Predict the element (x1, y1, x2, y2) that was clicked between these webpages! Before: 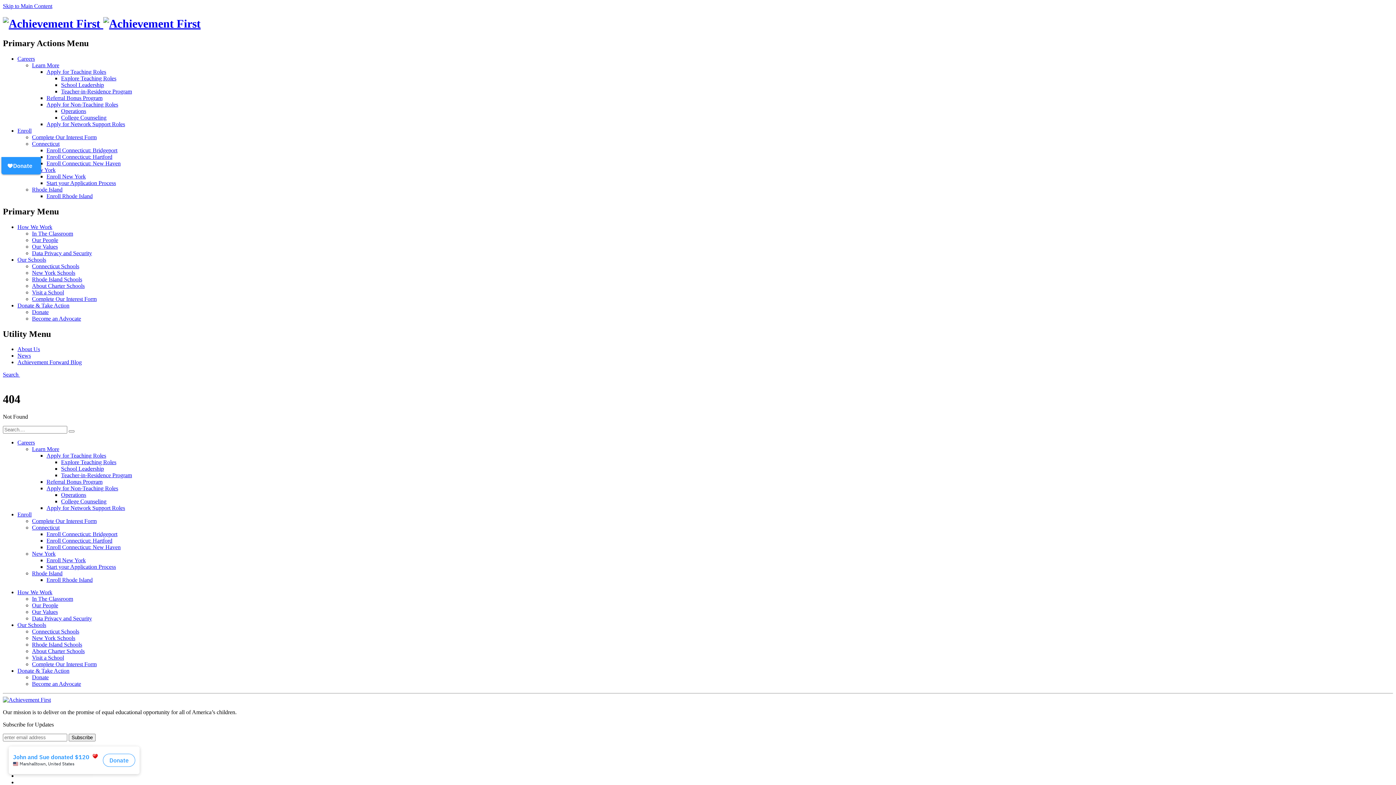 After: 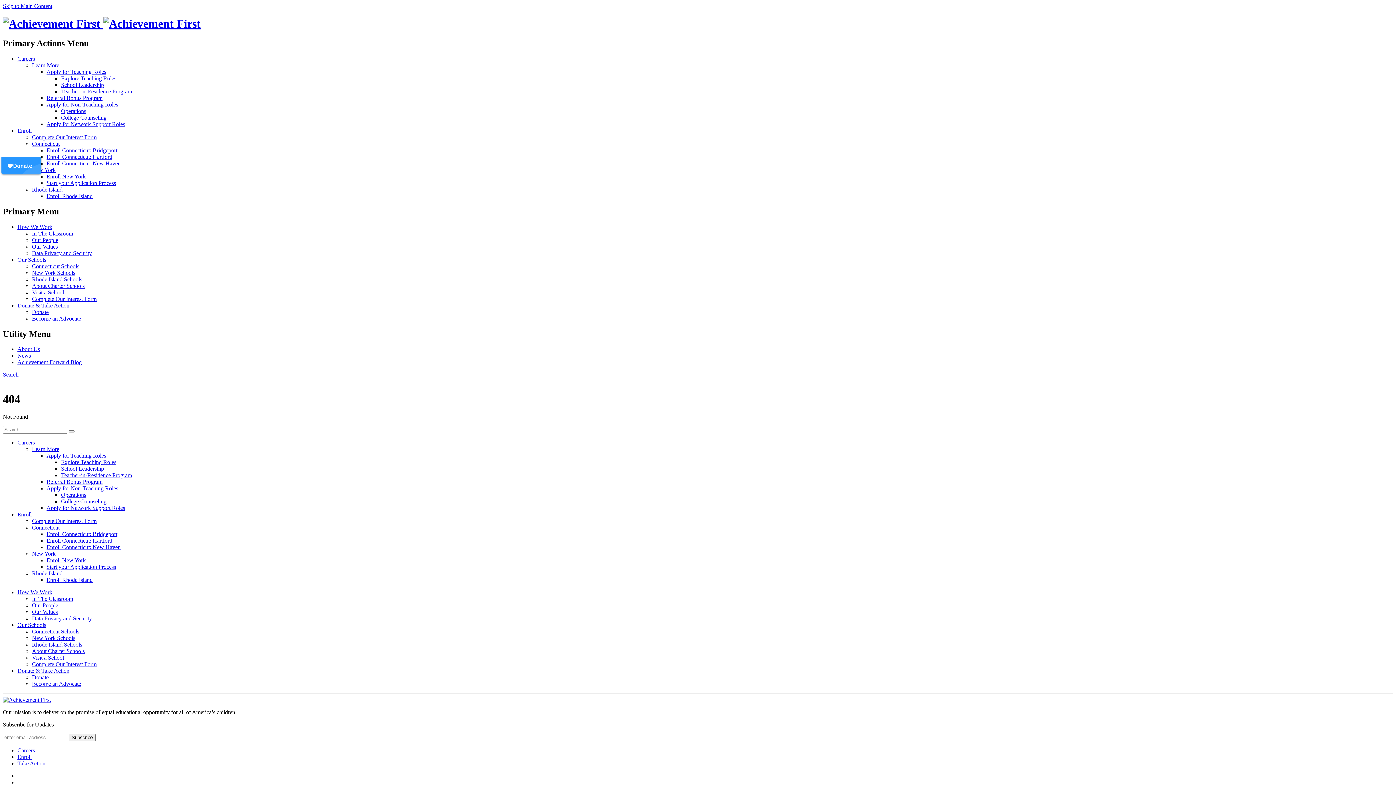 Action: label: Learn More bbox: (32, 62, 59, 68)